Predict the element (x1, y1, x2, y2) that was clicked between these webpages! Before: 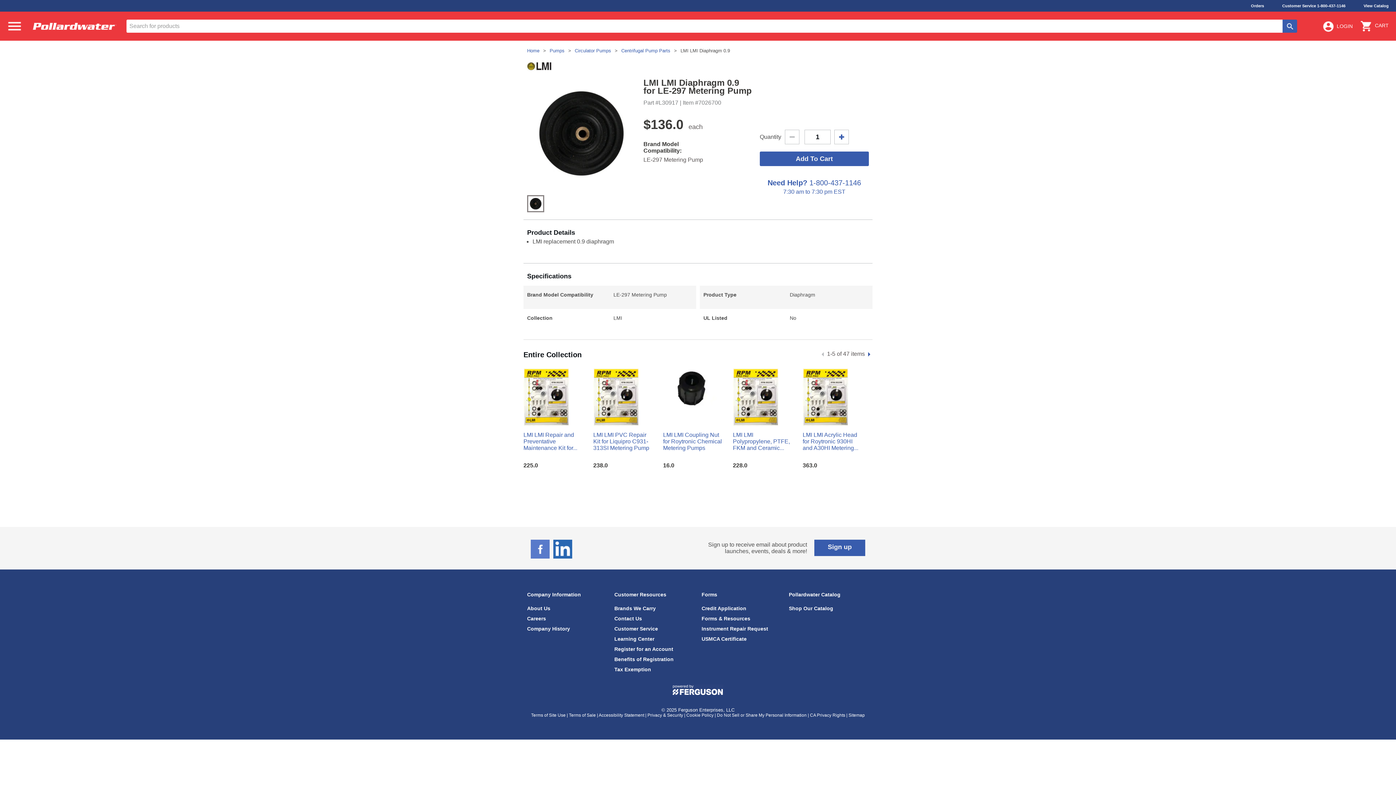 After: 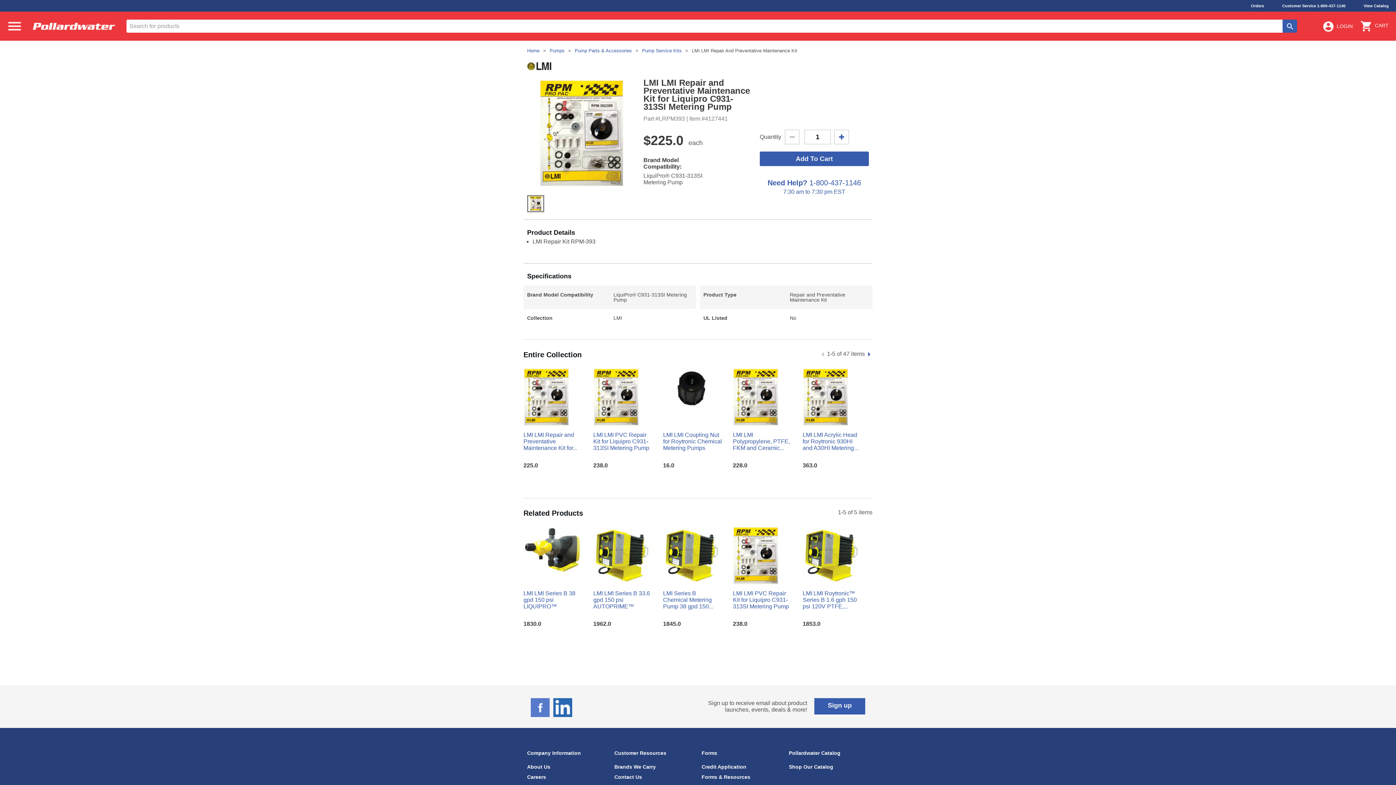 Action: bbox: (523, 432, 582, 451) label: LMI LMI Repair and Preventative Maintenance Kit for...